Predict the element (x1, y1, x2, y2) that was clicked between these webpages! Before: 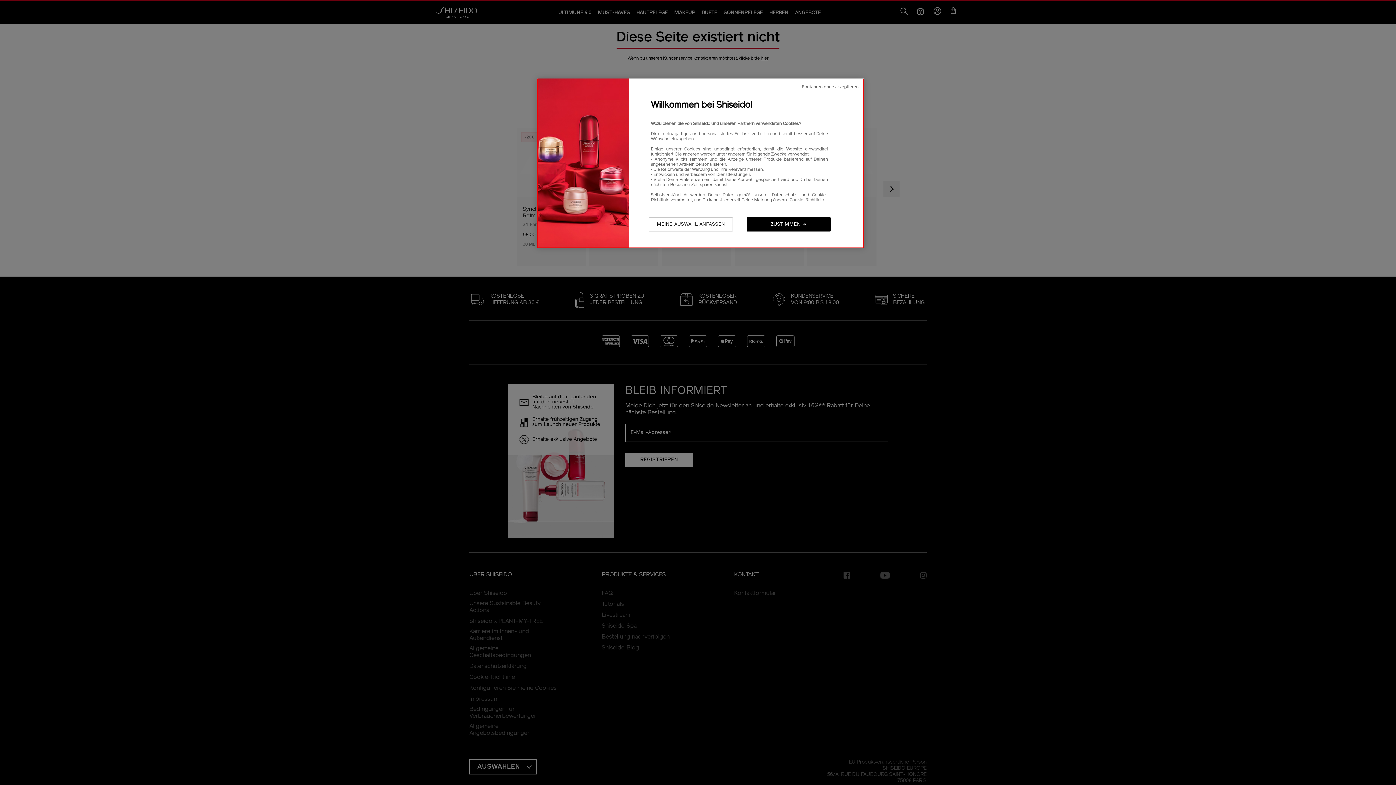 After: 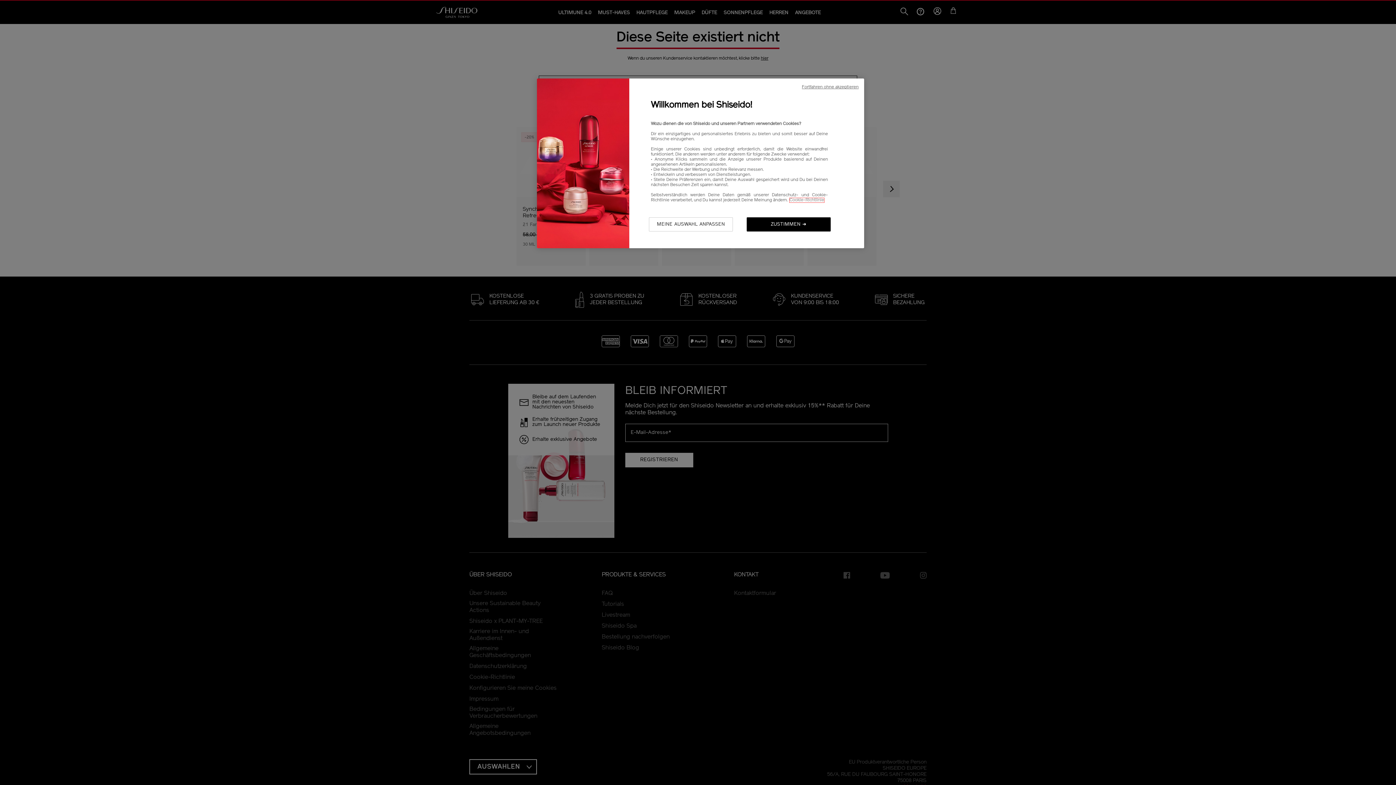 Action: bbox: (789, 198, 824, 202) label: Weitere Informationen zum Datenschutz, wird in neuer registerkarte geöffnet